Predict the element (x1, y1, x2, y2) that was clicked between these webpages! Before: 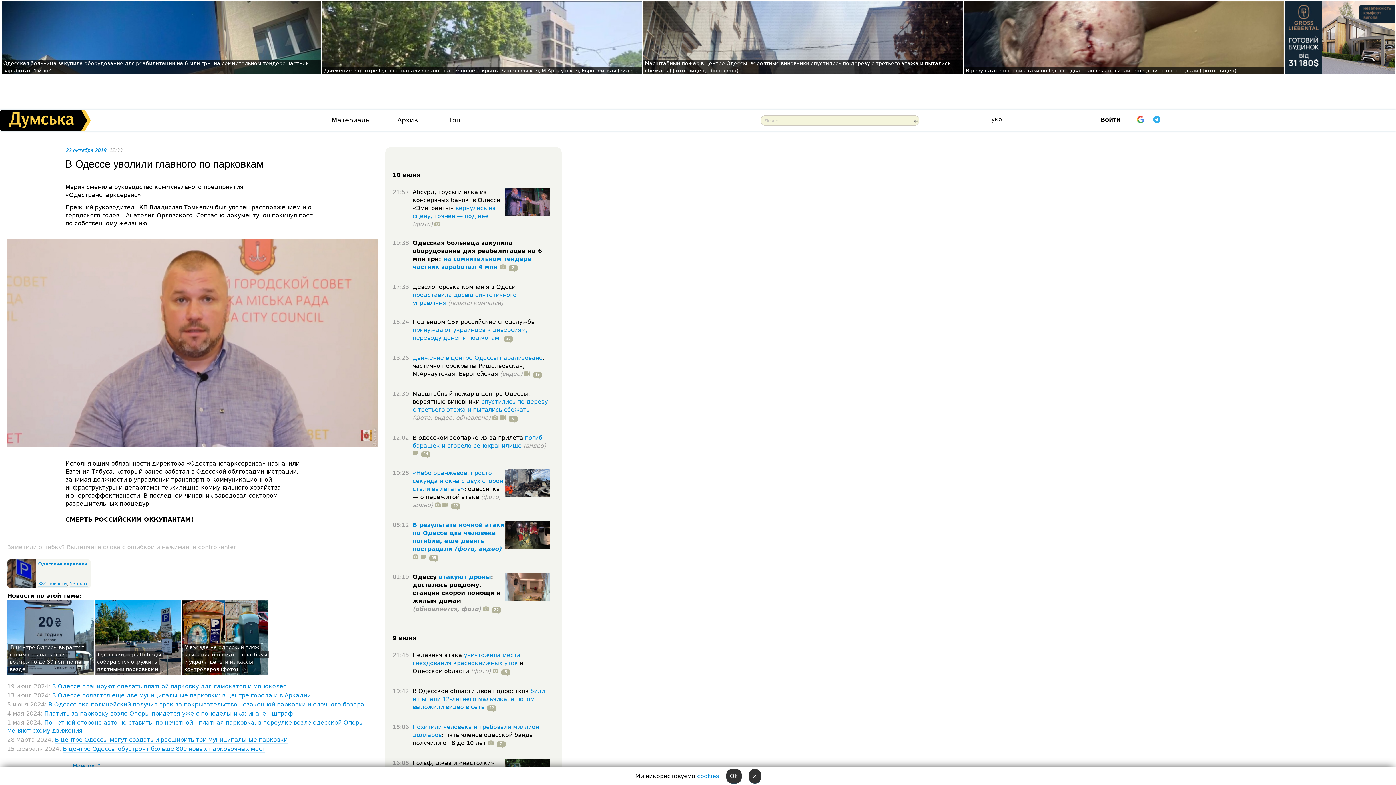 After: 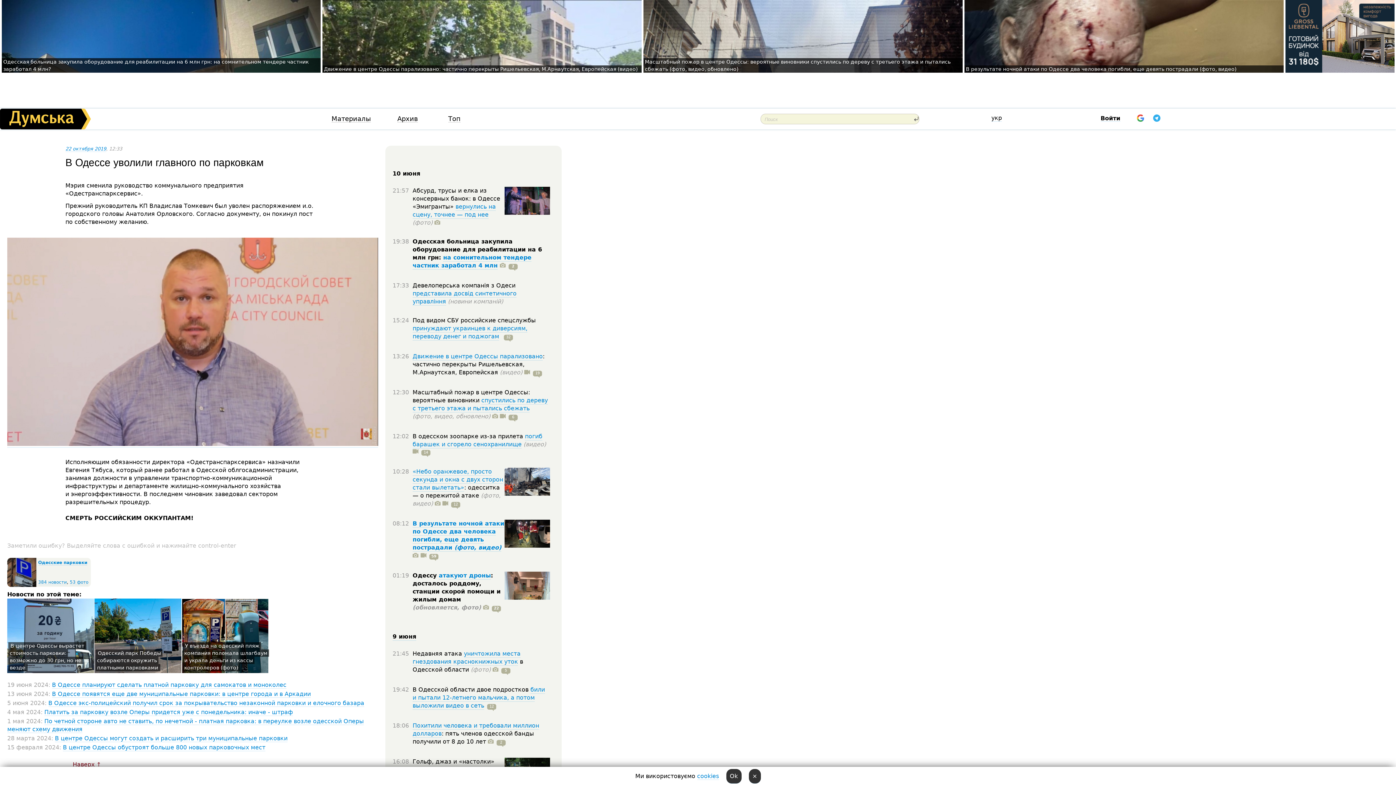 Action: bbox: (72, 762, 101, 770) label: Наверх ↑